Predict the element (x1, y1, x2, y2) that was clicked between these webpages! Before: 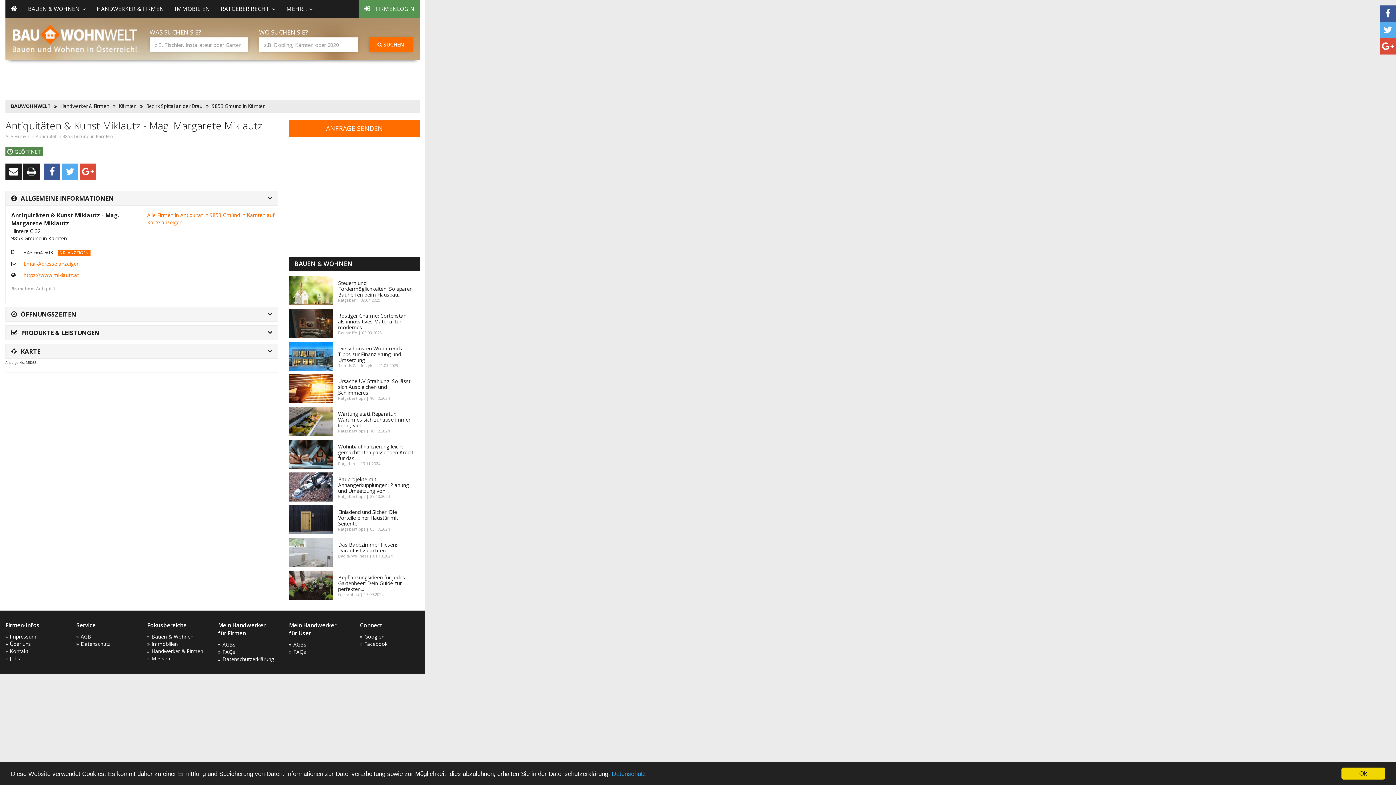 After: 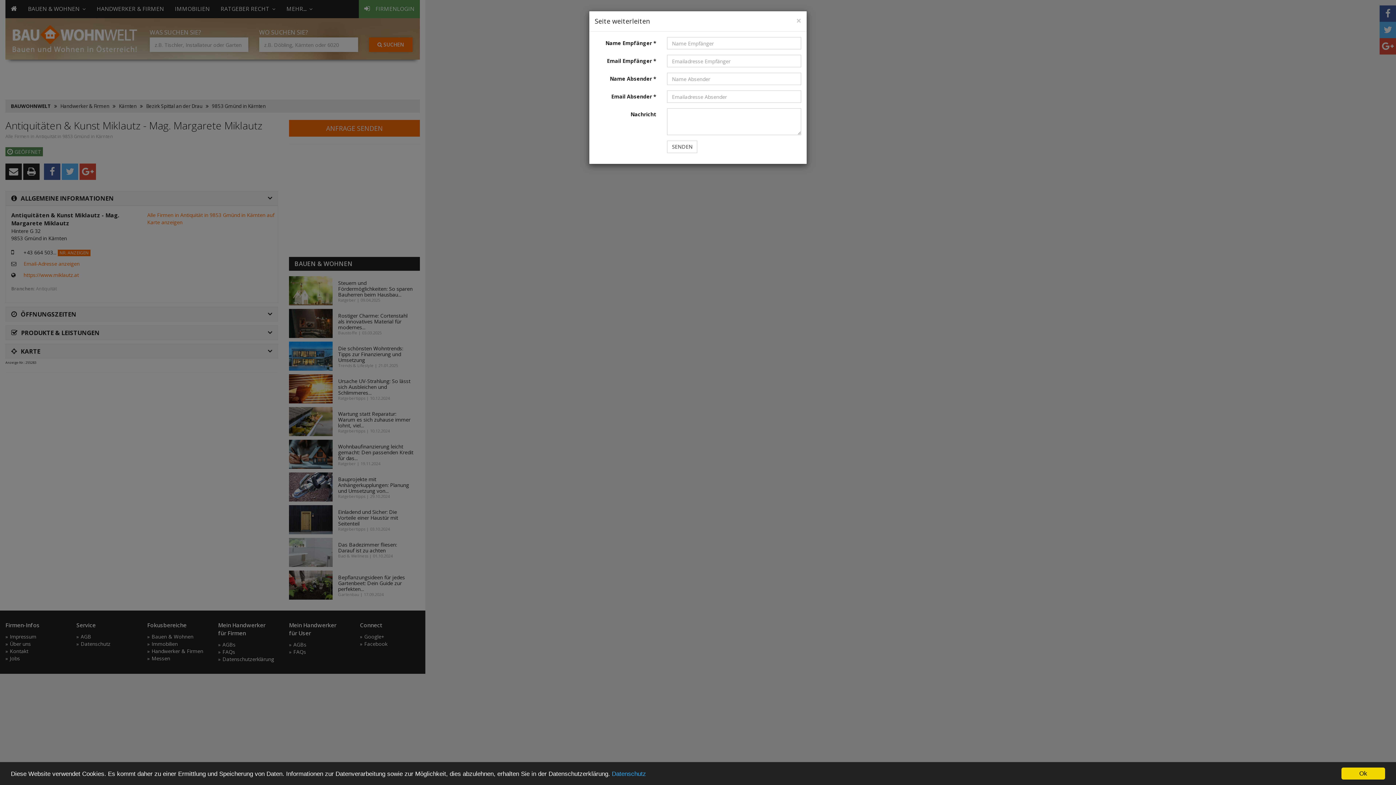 Action: bbox: (5, 163, 21, 180)